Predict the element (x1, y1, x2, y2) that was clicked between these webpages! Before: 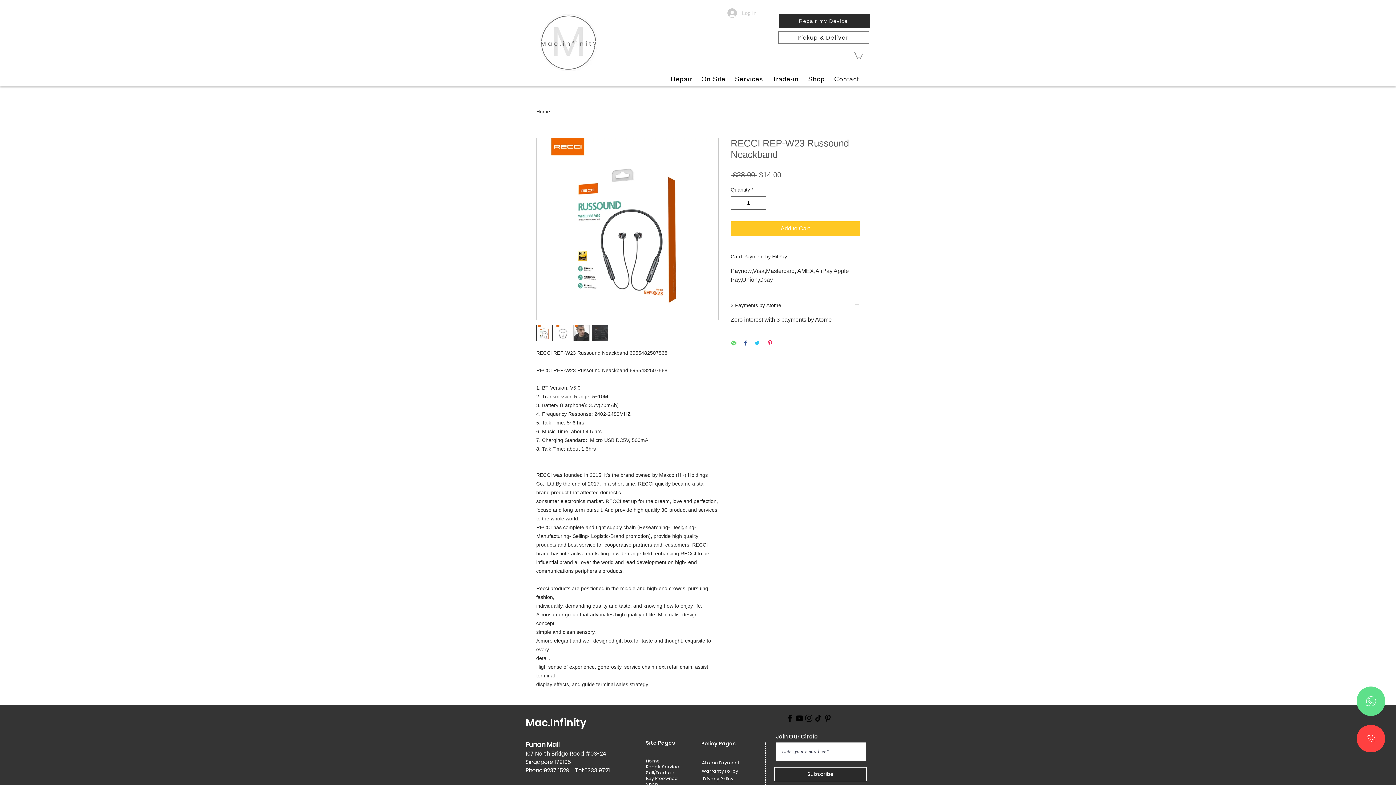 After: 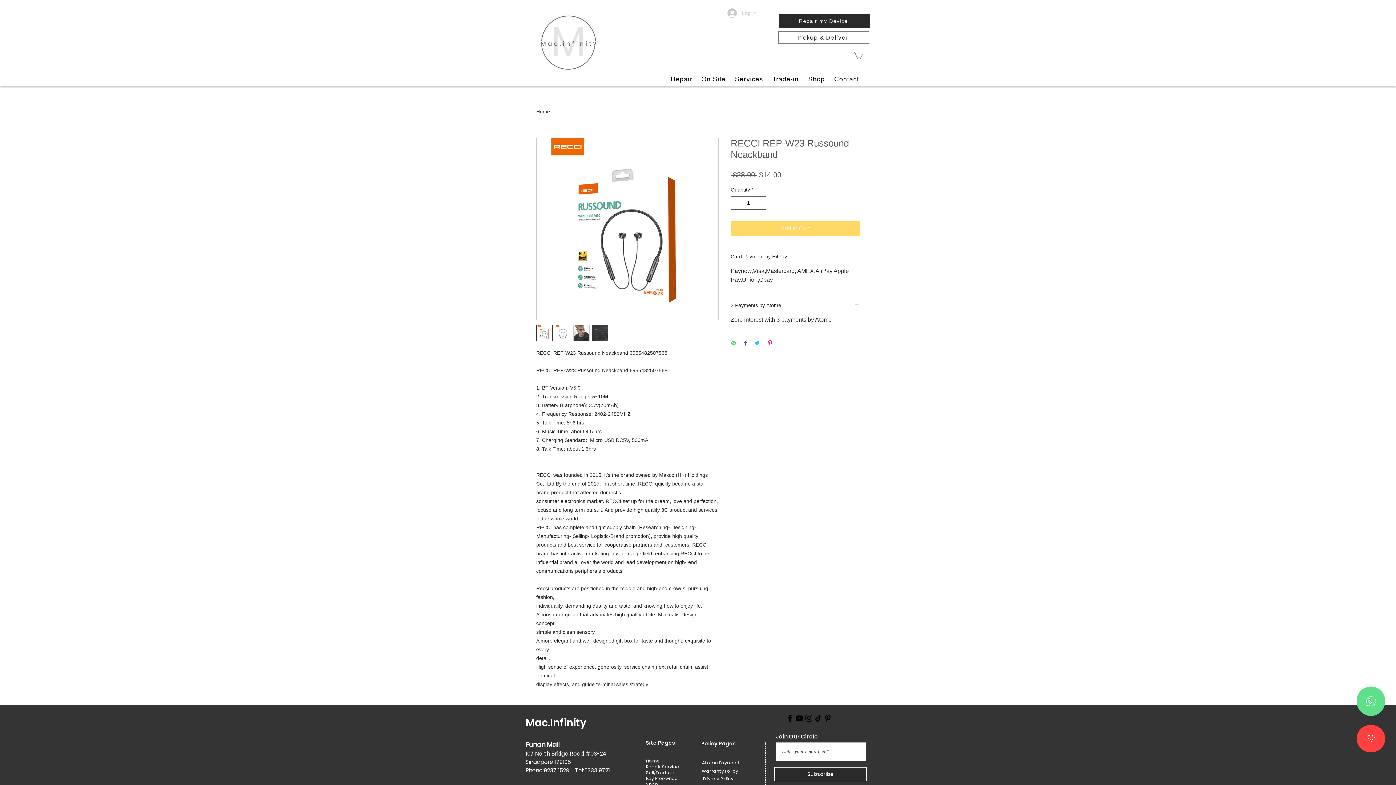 Action: bbox: (730, 221, 860, 235) label: Add to Cart